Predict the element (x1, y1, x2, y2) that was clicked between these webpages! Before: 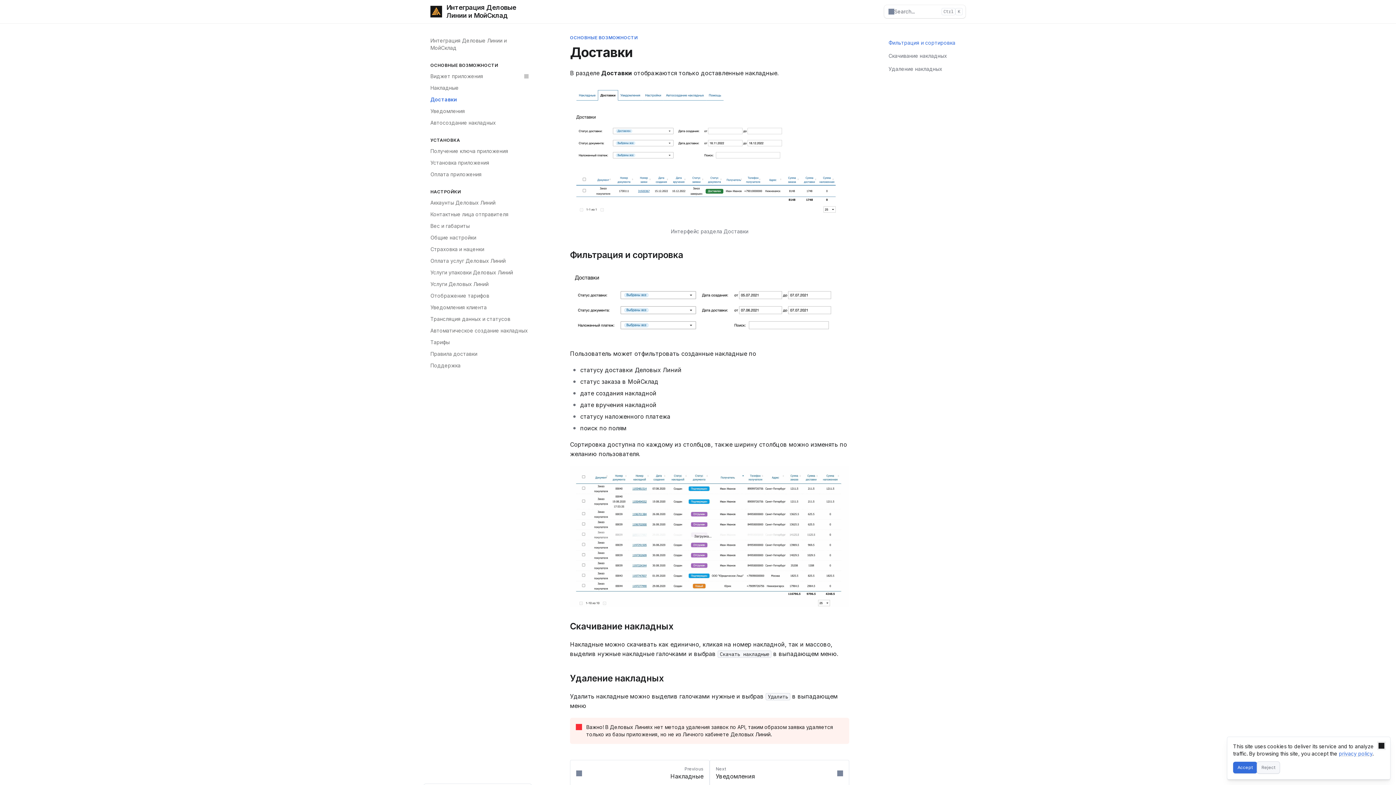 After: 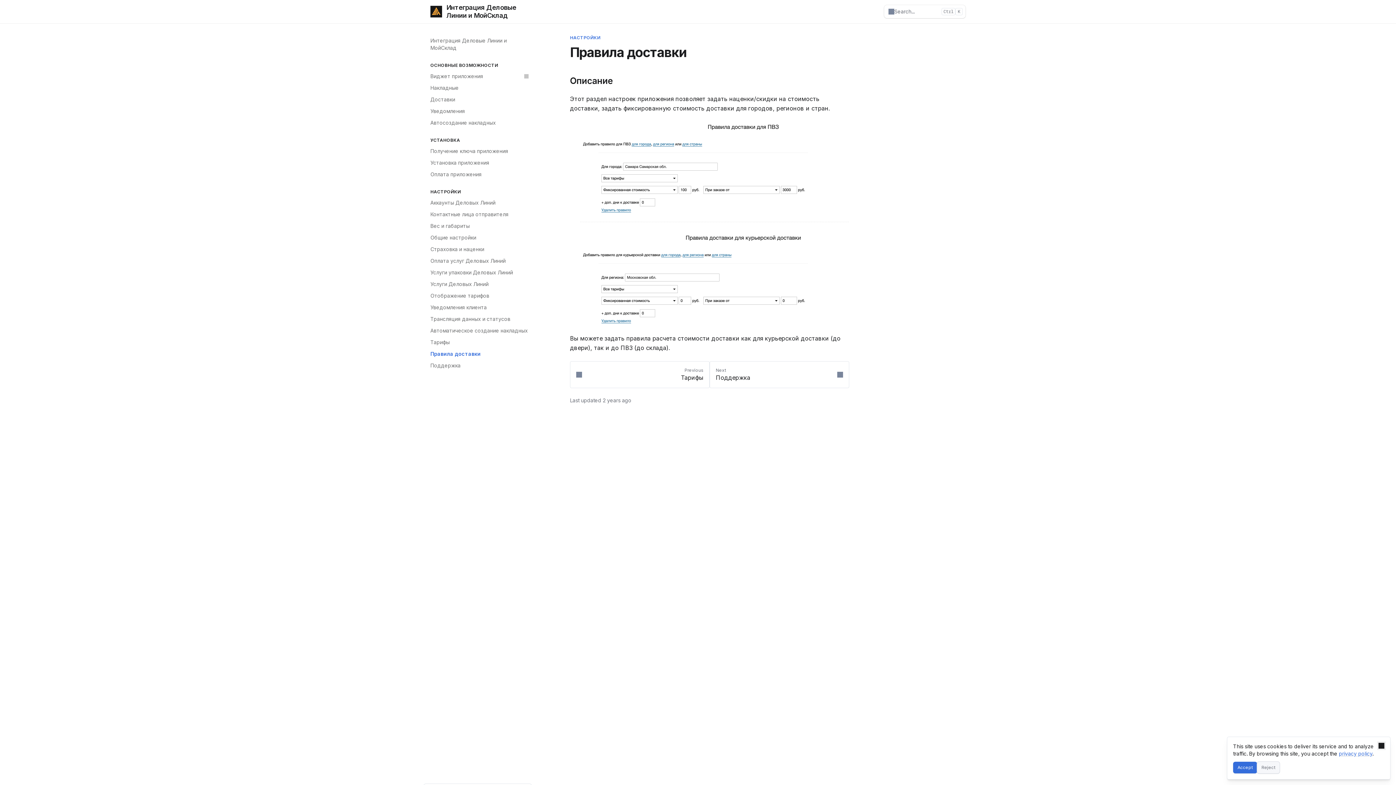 Action: label: Правила доставки bbox: (426, 348, 532, 360)